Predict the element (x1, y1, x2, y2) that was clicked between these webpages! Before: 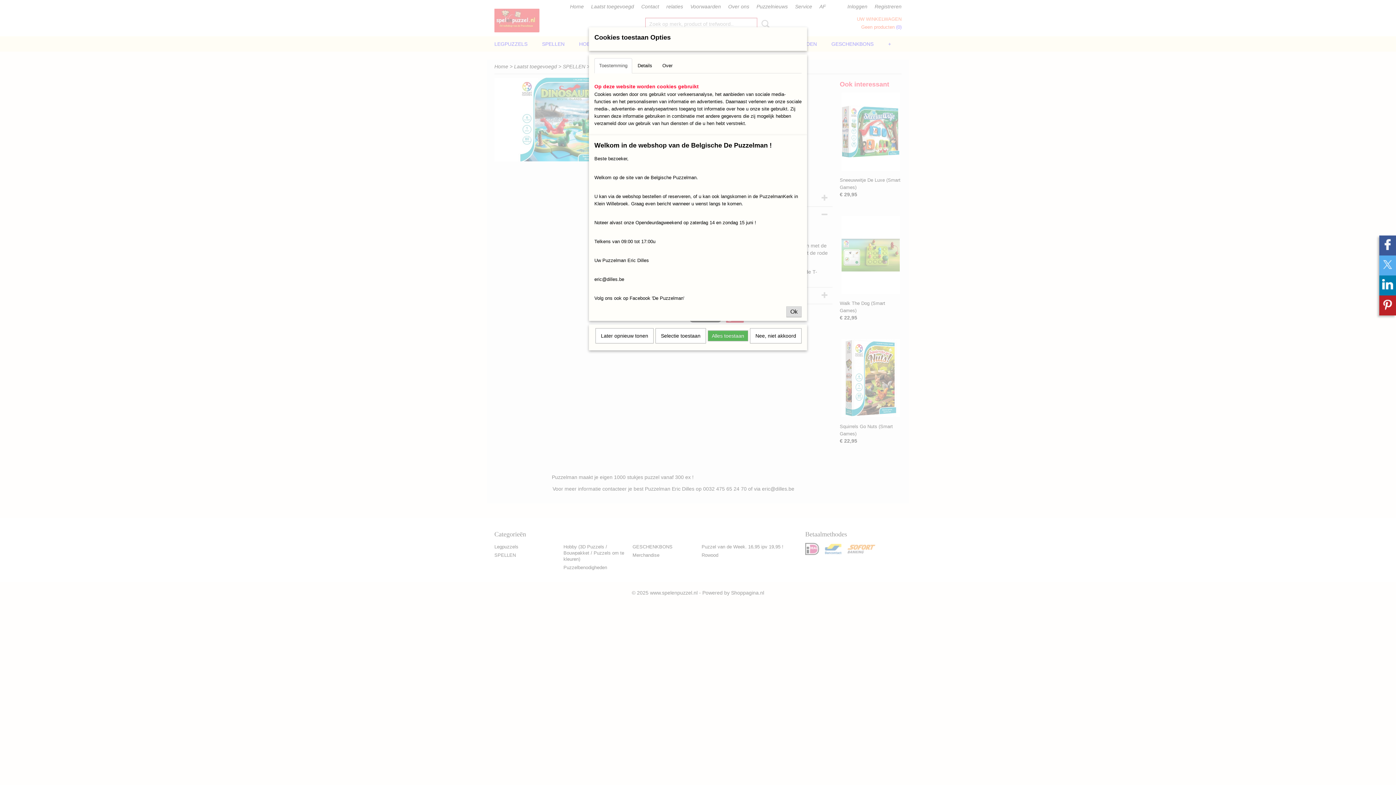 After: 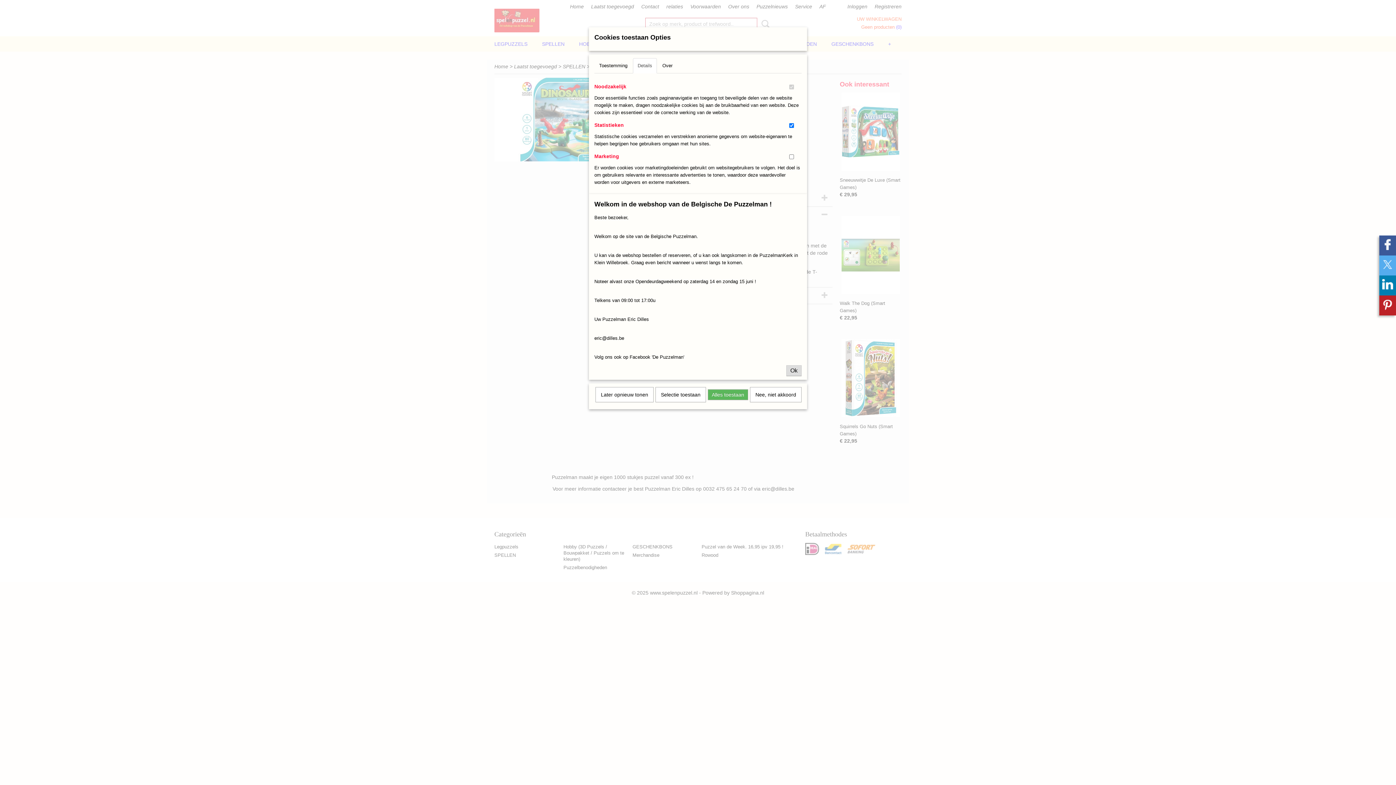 Action: label: Details bbox: (633, 58, 657, 73)